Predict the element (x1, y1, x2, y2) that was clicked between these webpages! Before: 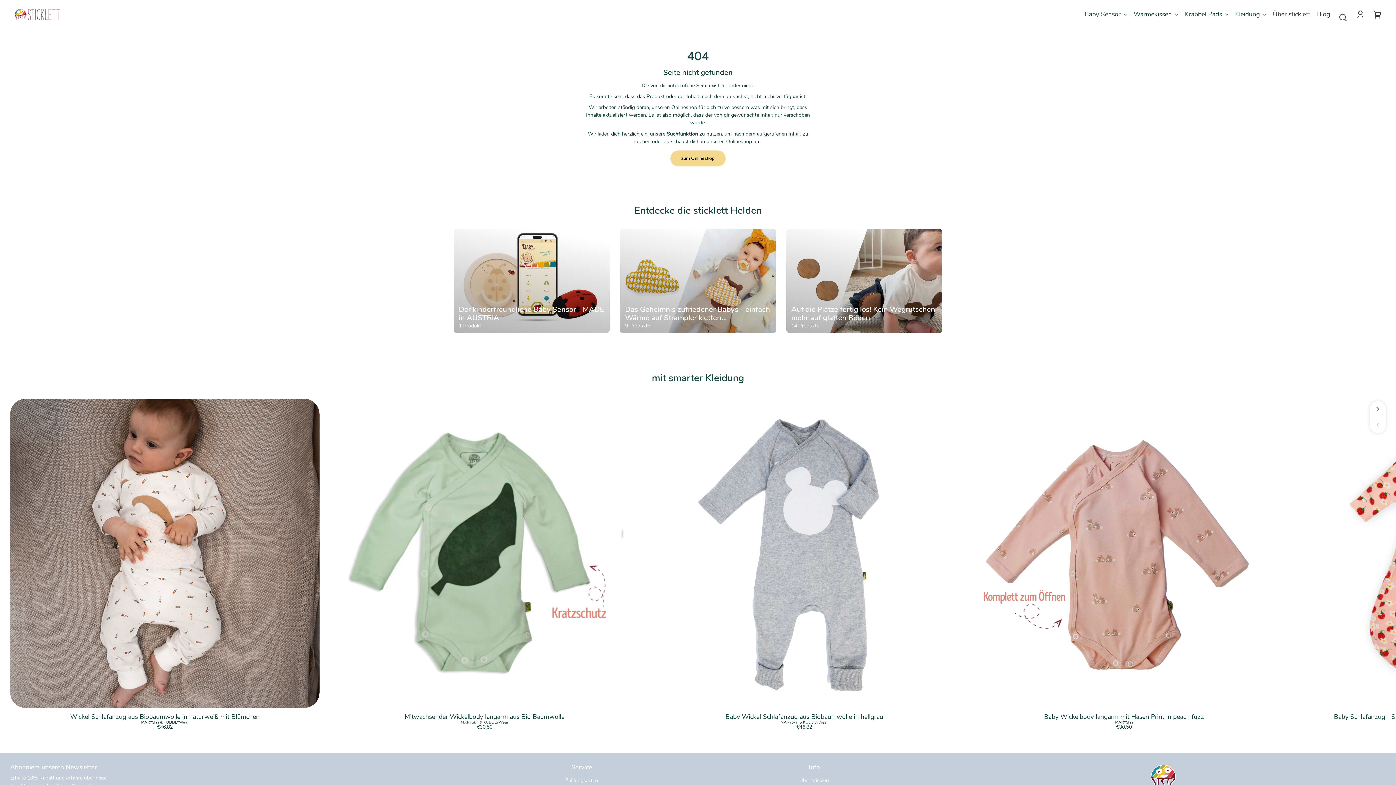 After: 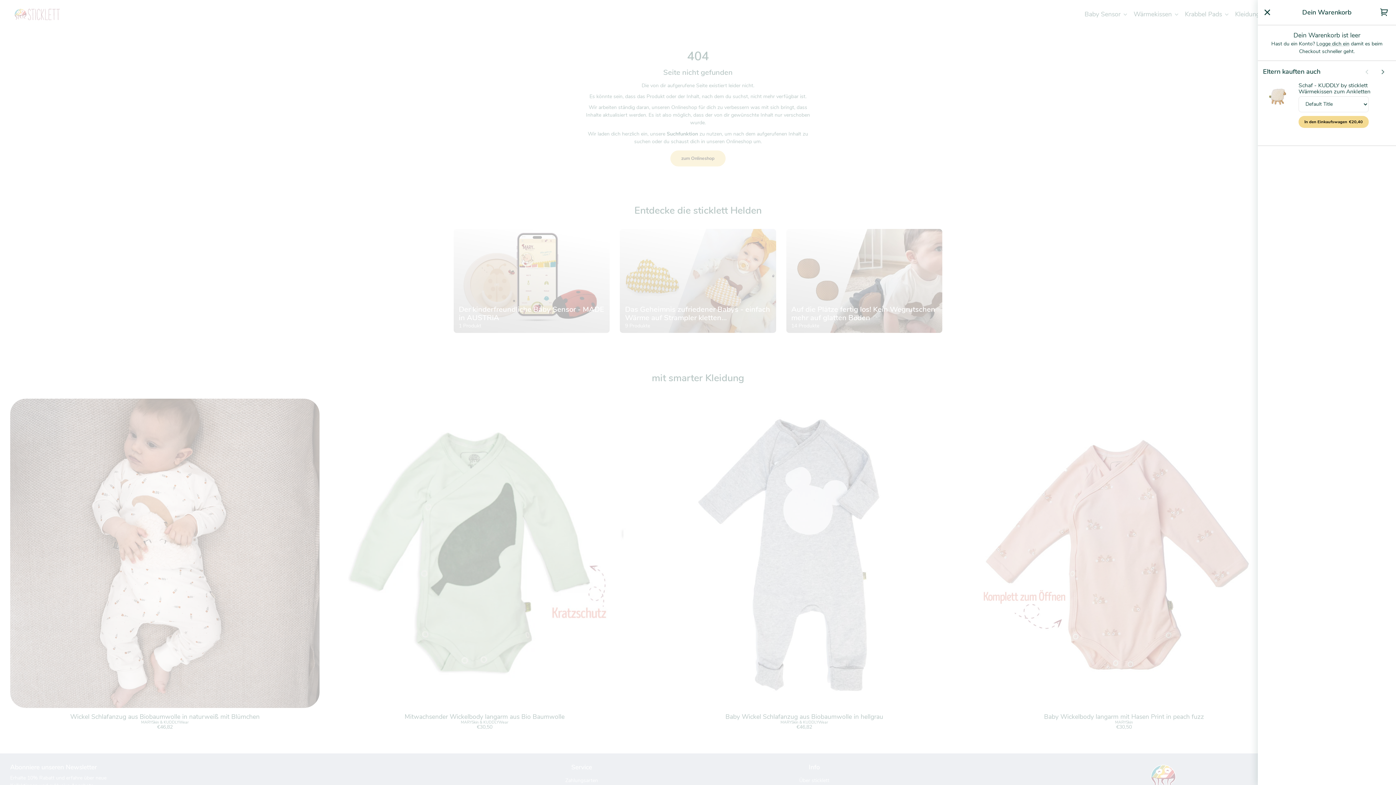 Action: bbox: (1370, 6, 1386, 22) label: Dein Warenkorb